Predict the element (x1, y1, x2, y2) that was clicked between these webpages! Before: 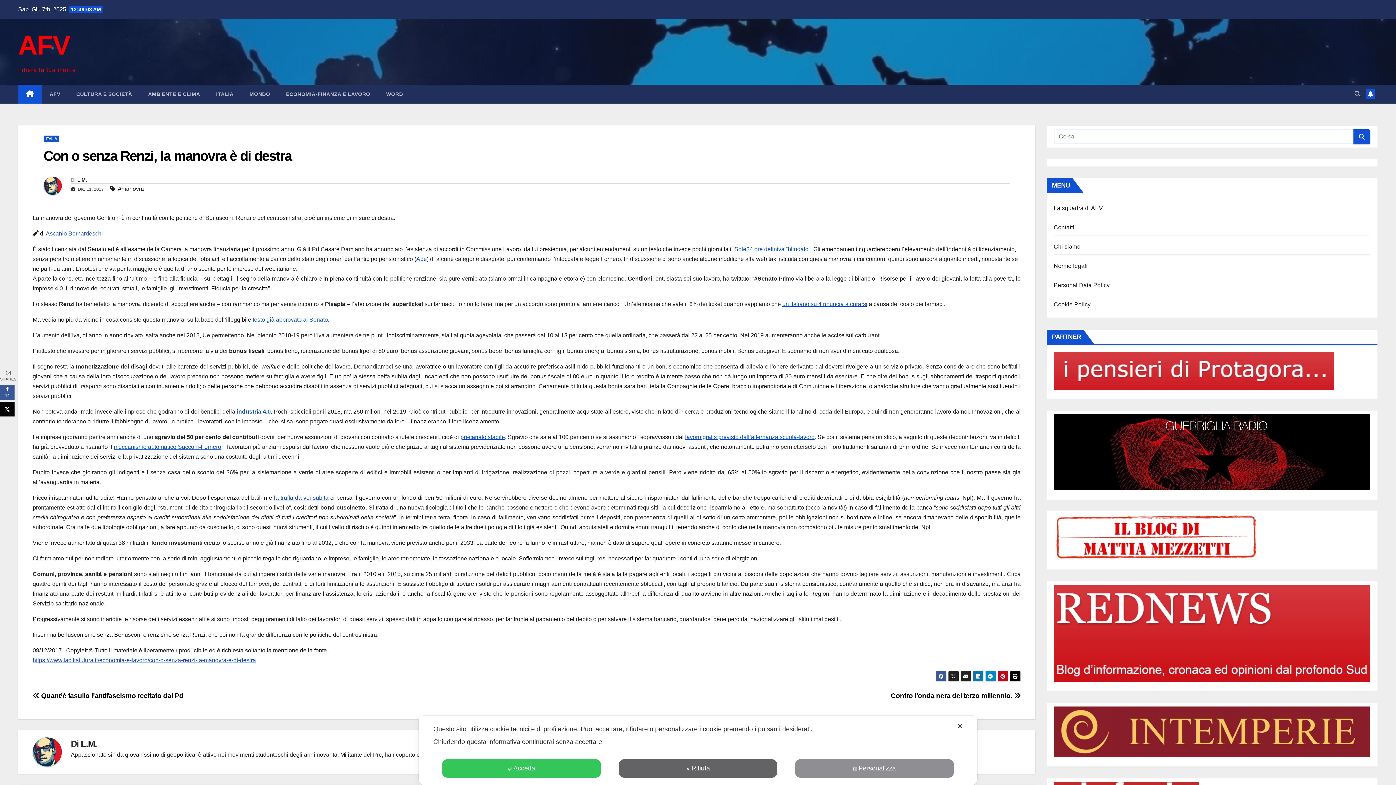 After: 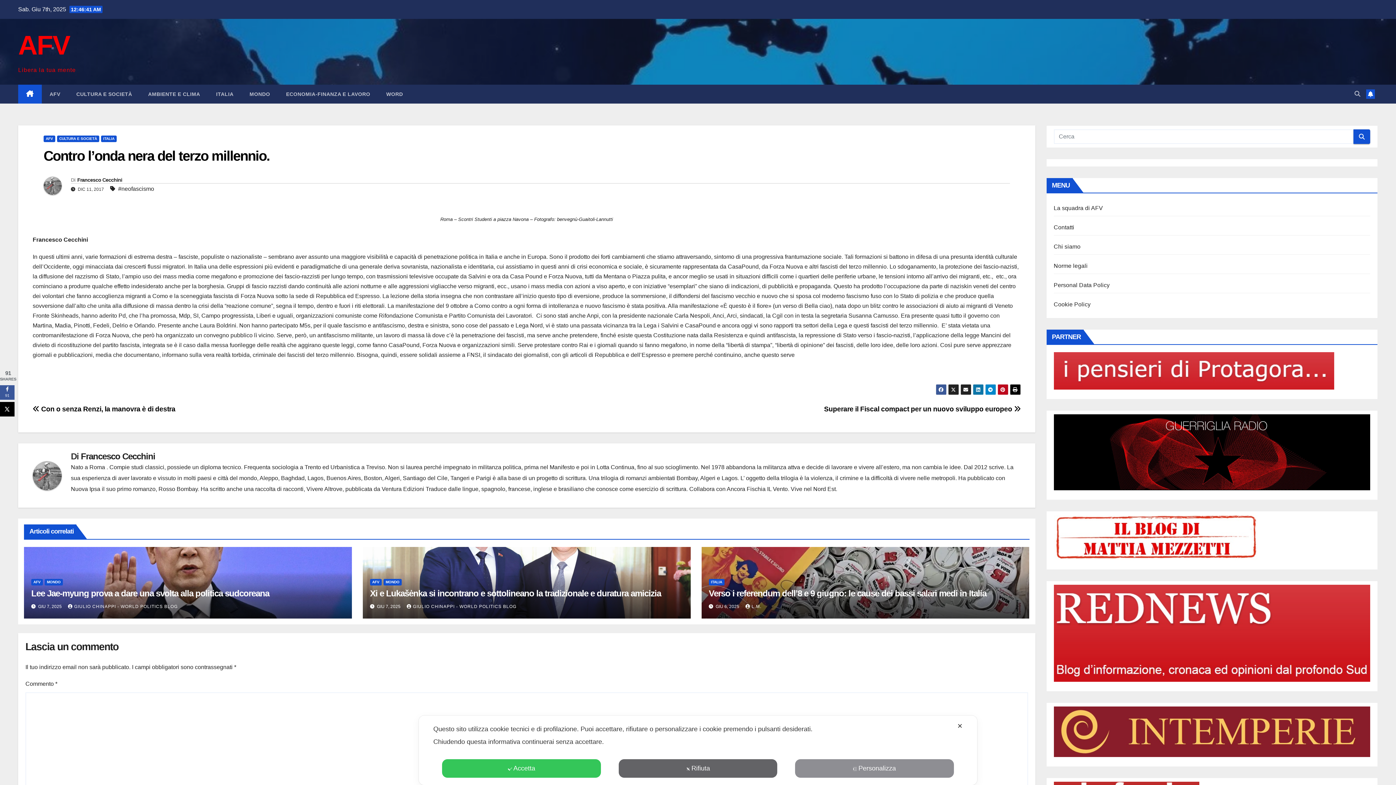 Action: bbox: (890, 692, 1020, 700) label: Contro l’onda nera del terzo millennio. 